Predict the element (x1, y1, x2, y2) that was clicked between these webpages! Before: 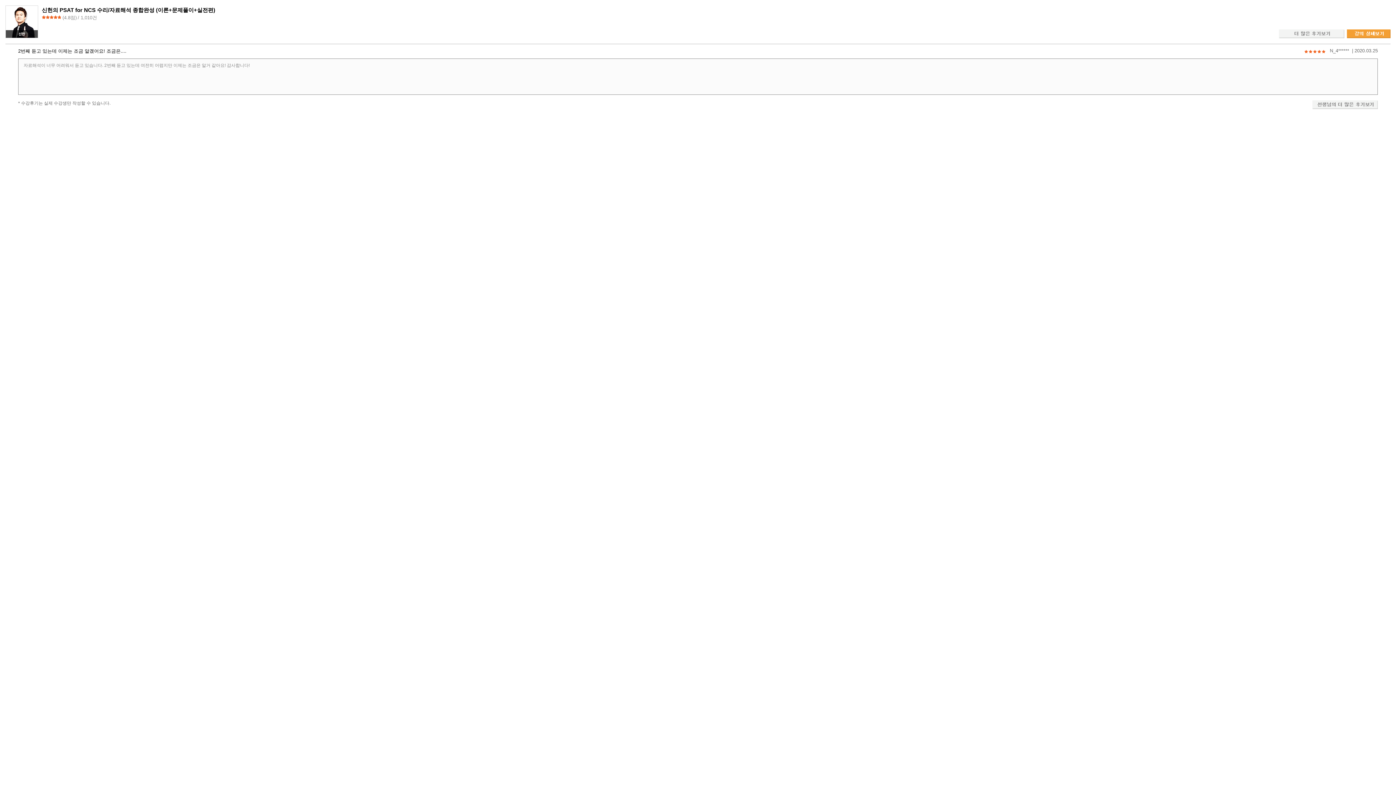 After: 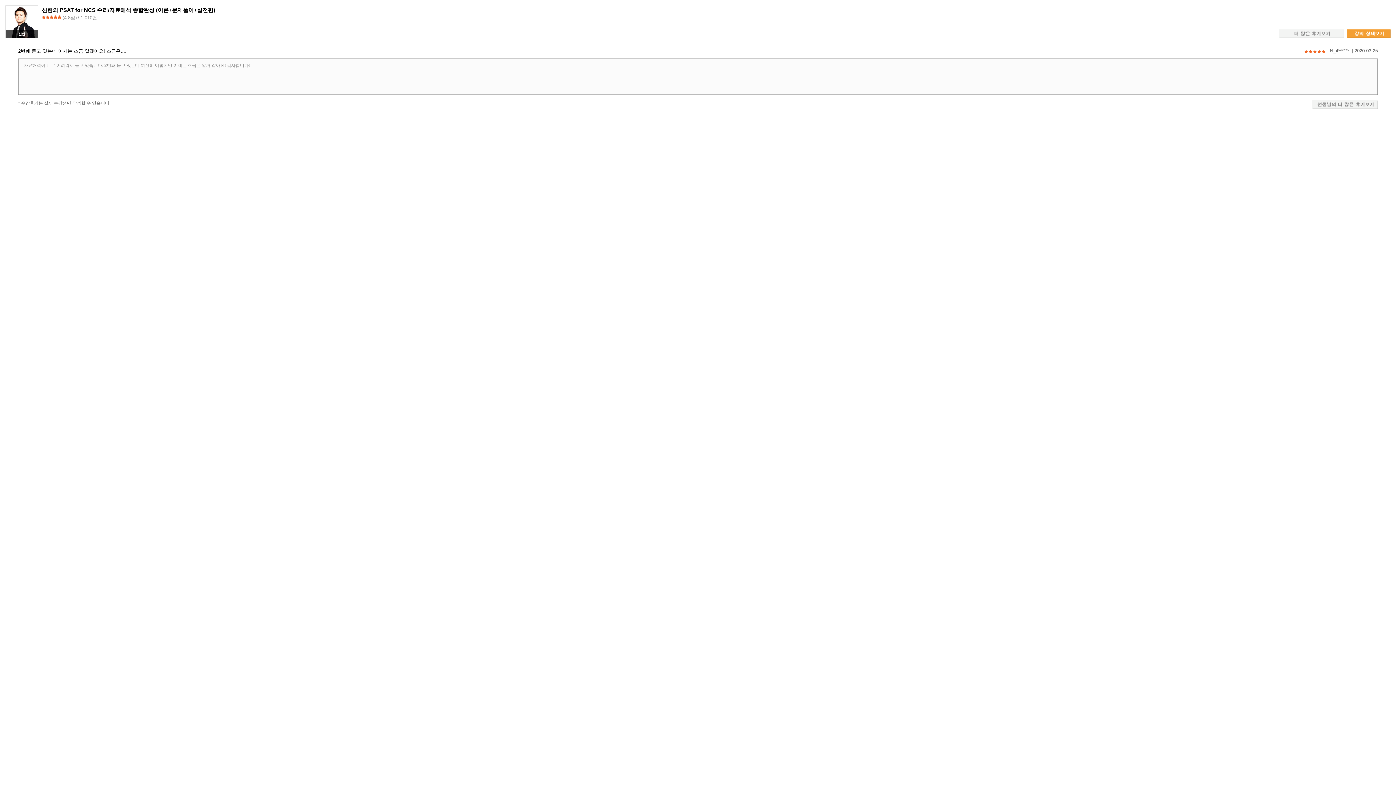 Action: bbox: (1312, 100, 1378, 109)